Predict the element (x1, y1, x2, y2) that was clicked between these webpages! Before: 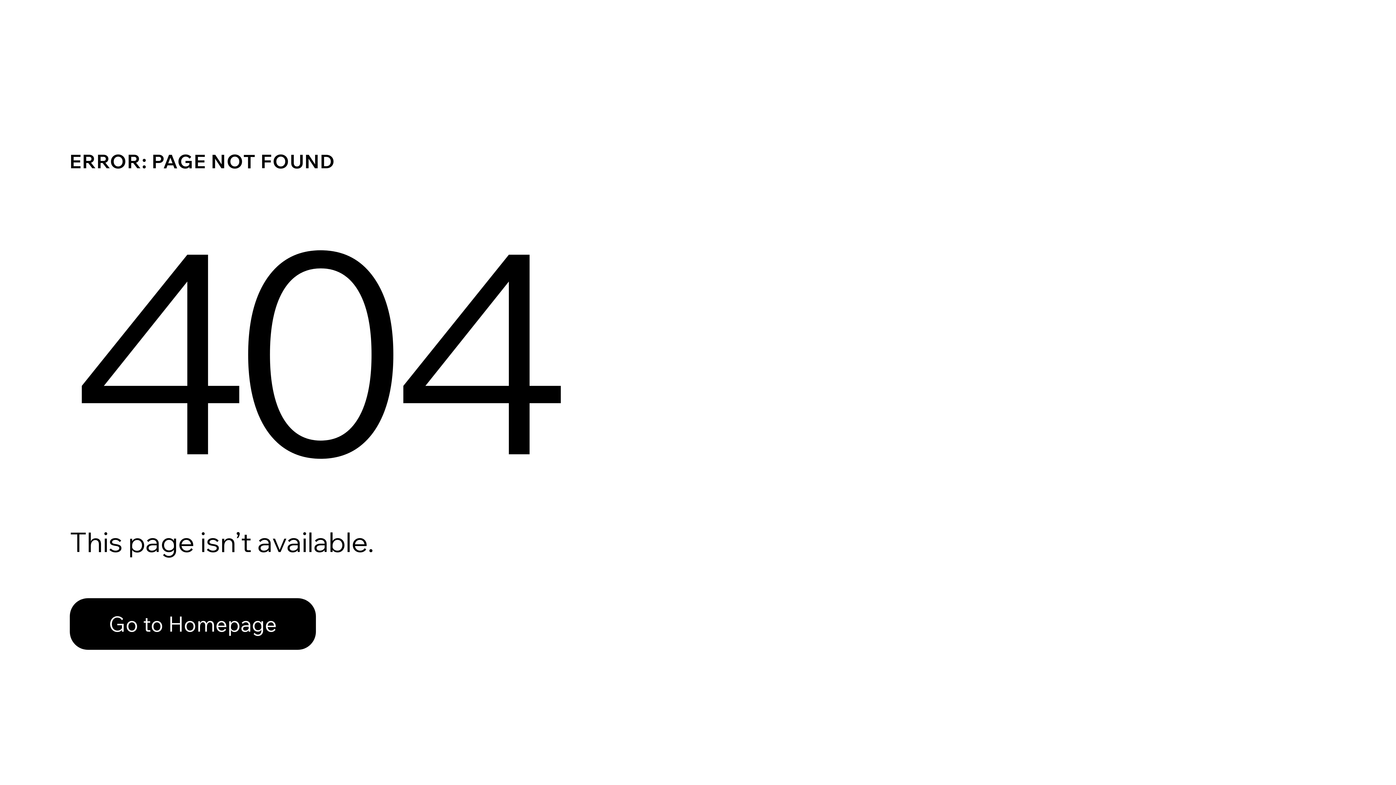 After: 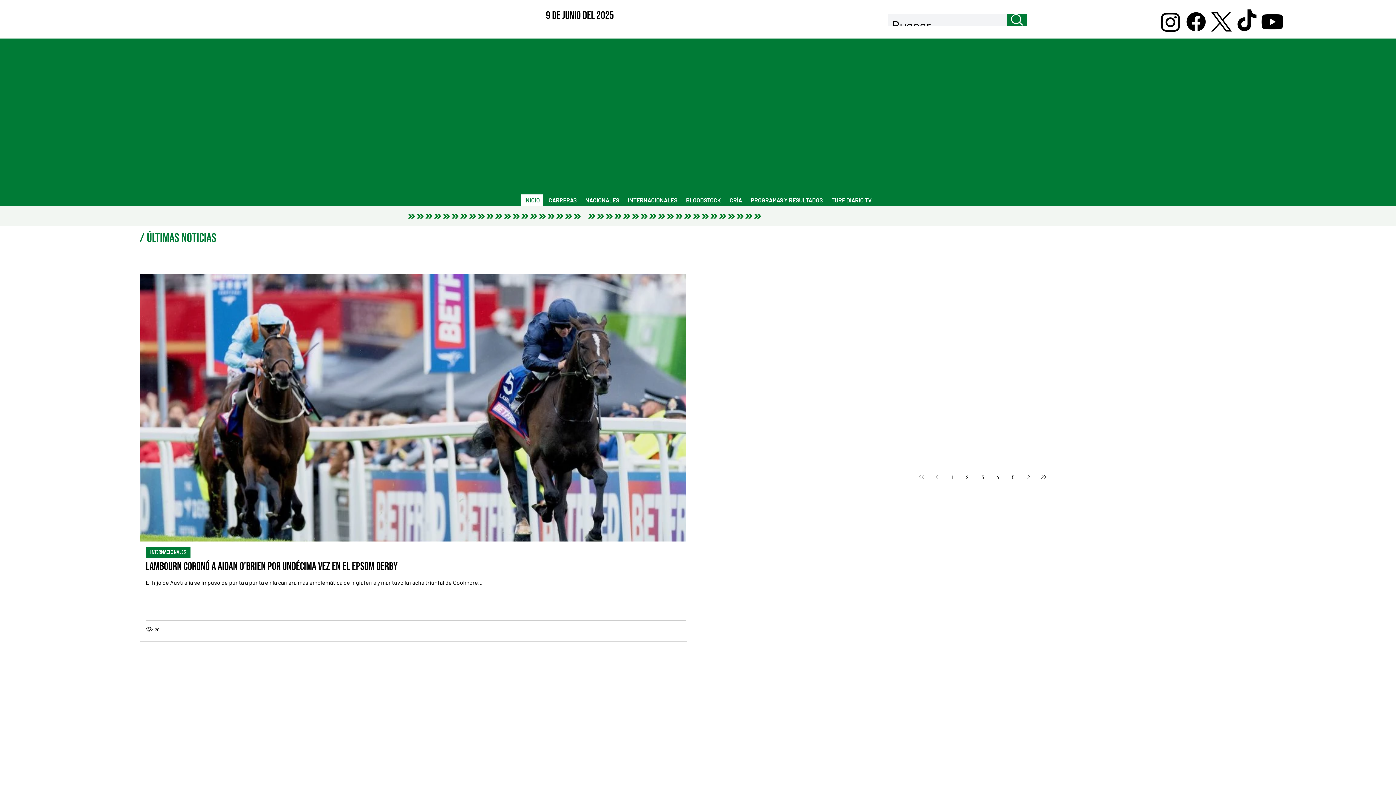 Action: label: Go to Homepage bbox: (69, 582, 768, 659)